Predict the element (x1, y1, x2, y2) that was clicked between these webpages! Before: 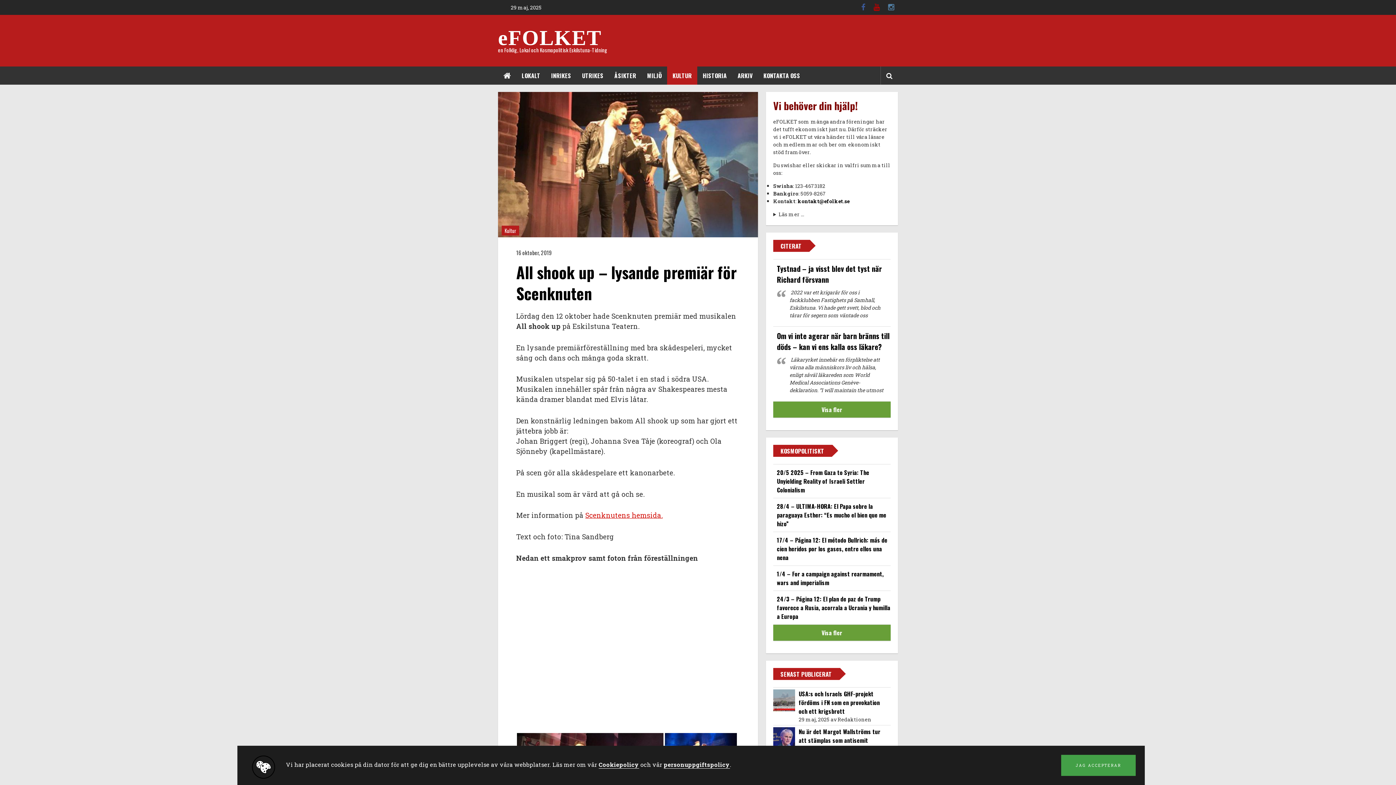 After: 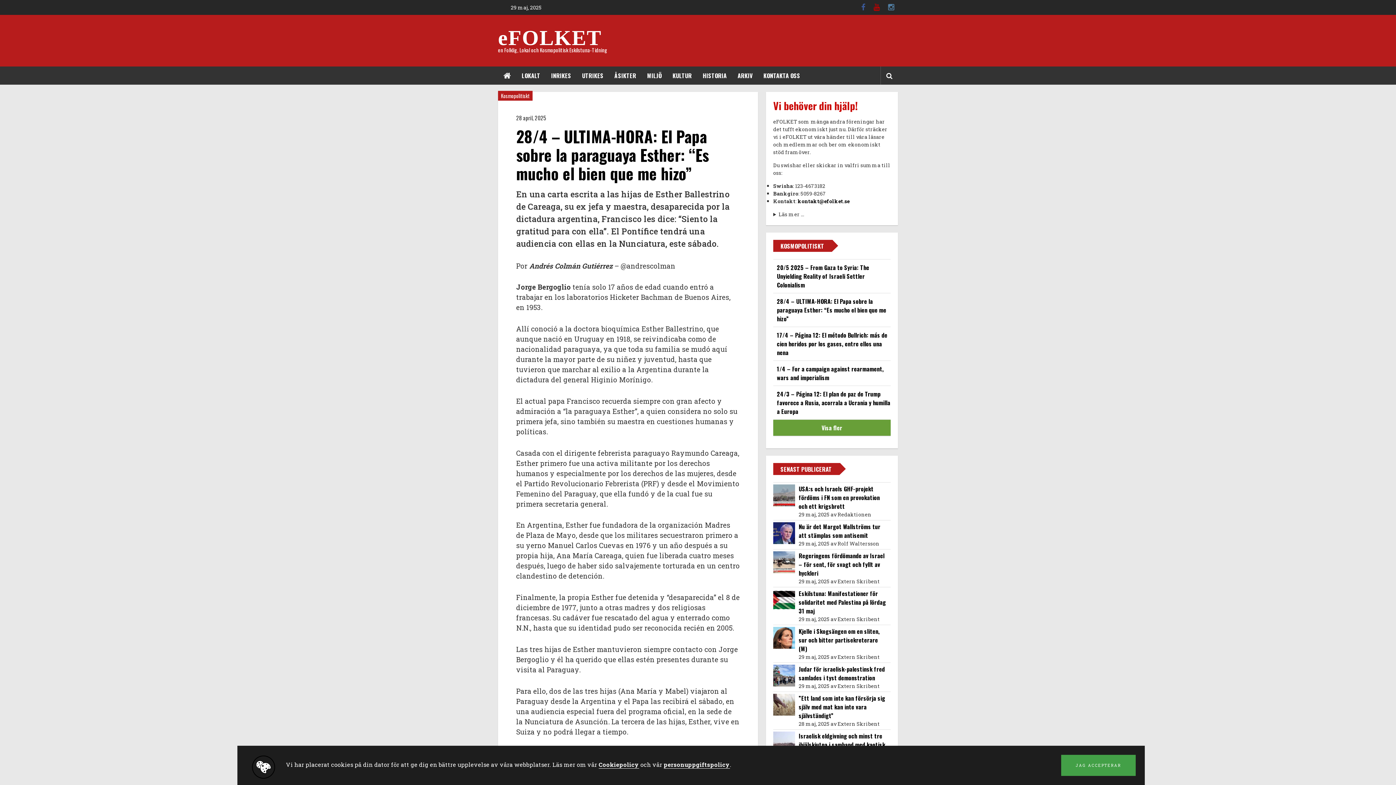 Action: bbox: (777, 502, 886, 528) label: 28/4 – ULTIMA-HORA: El Papa sobre la paraguaya Esther: “Es mucho el bien que me hizo”